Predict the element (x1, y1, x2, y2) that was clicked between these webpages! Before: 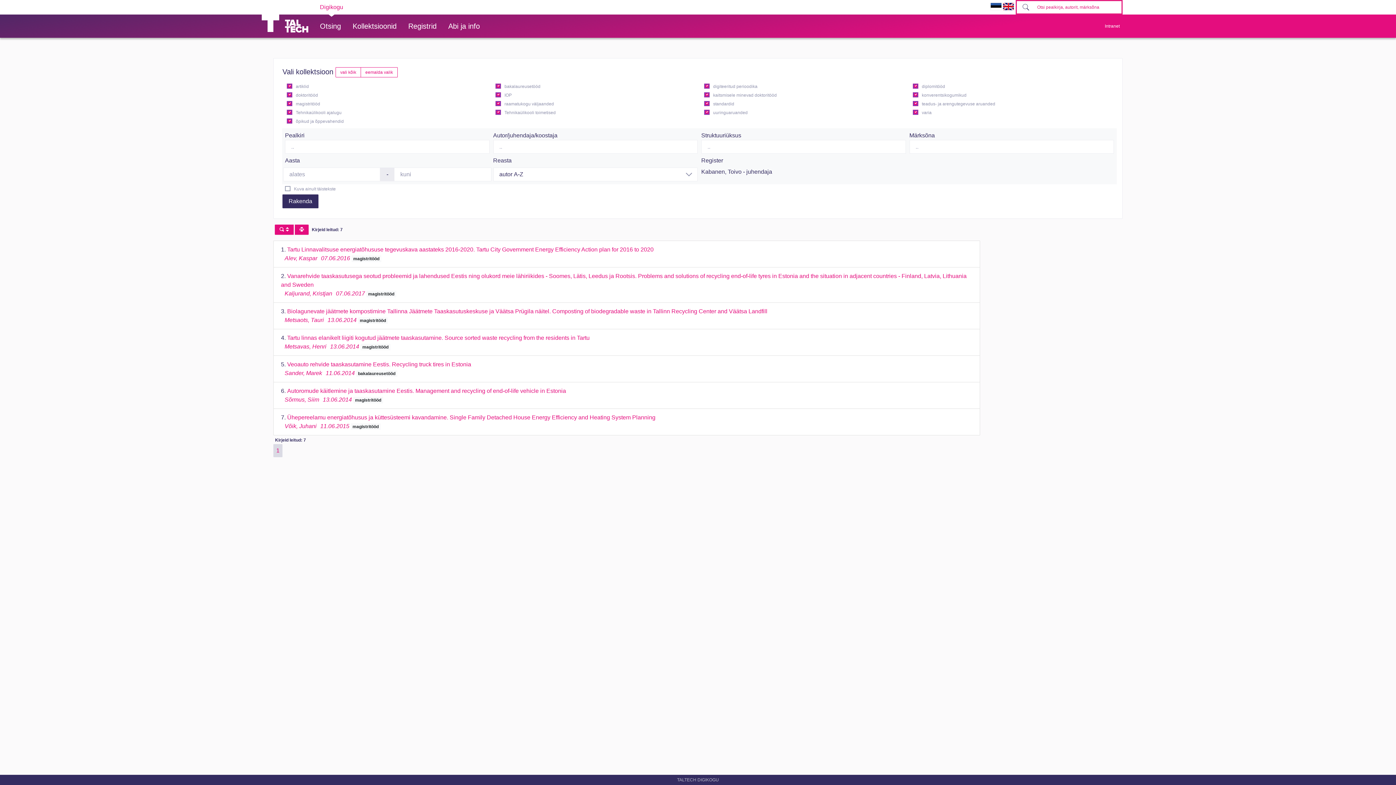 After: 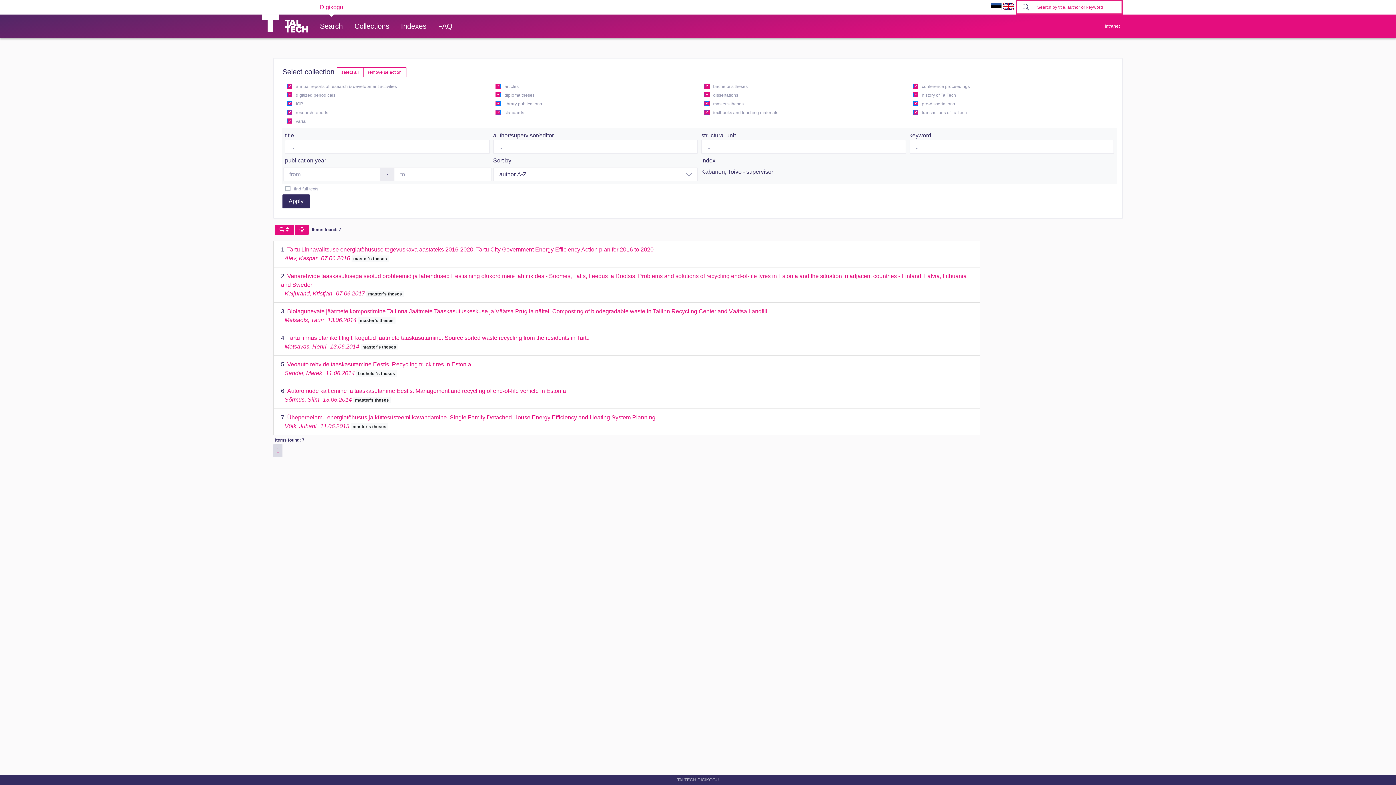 Action: bbox: (1003, 2, 1014, 9)